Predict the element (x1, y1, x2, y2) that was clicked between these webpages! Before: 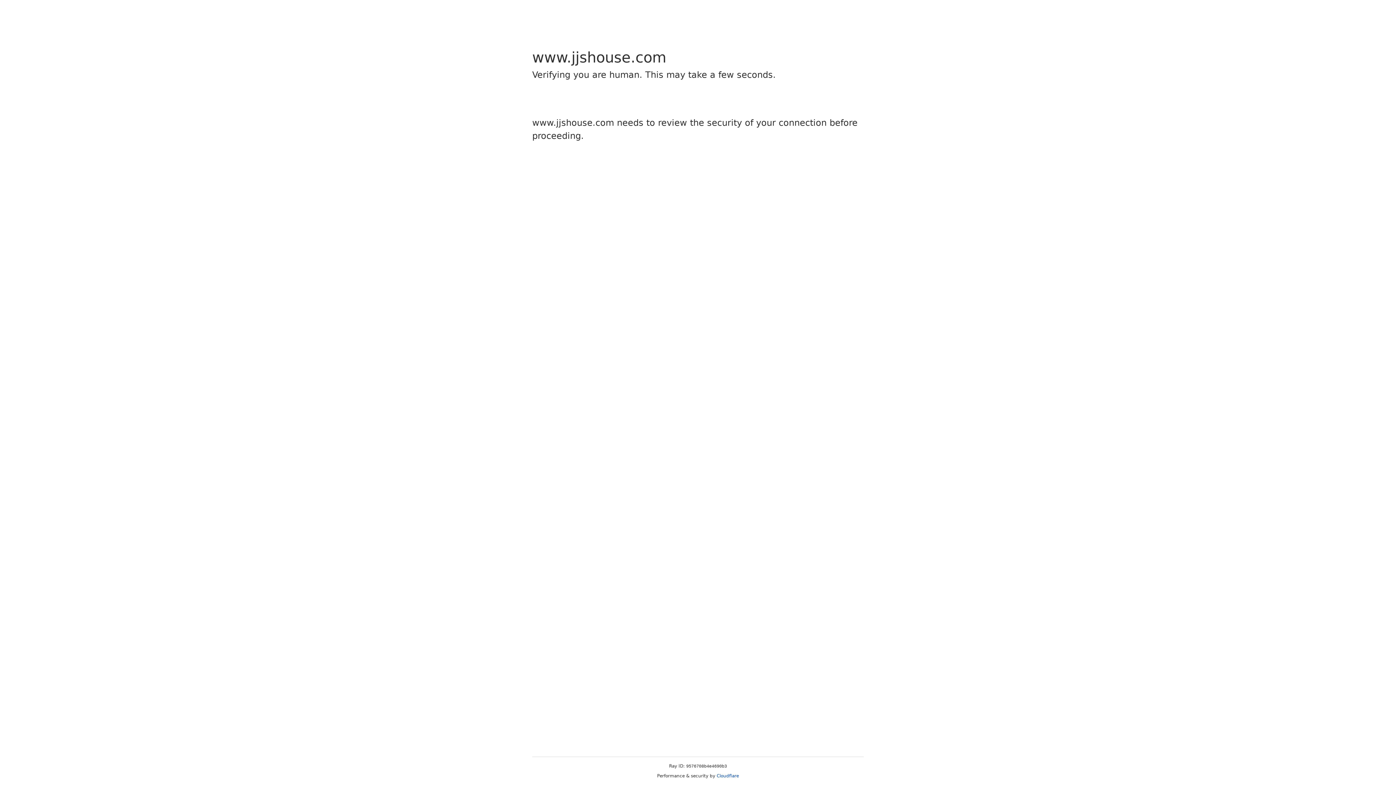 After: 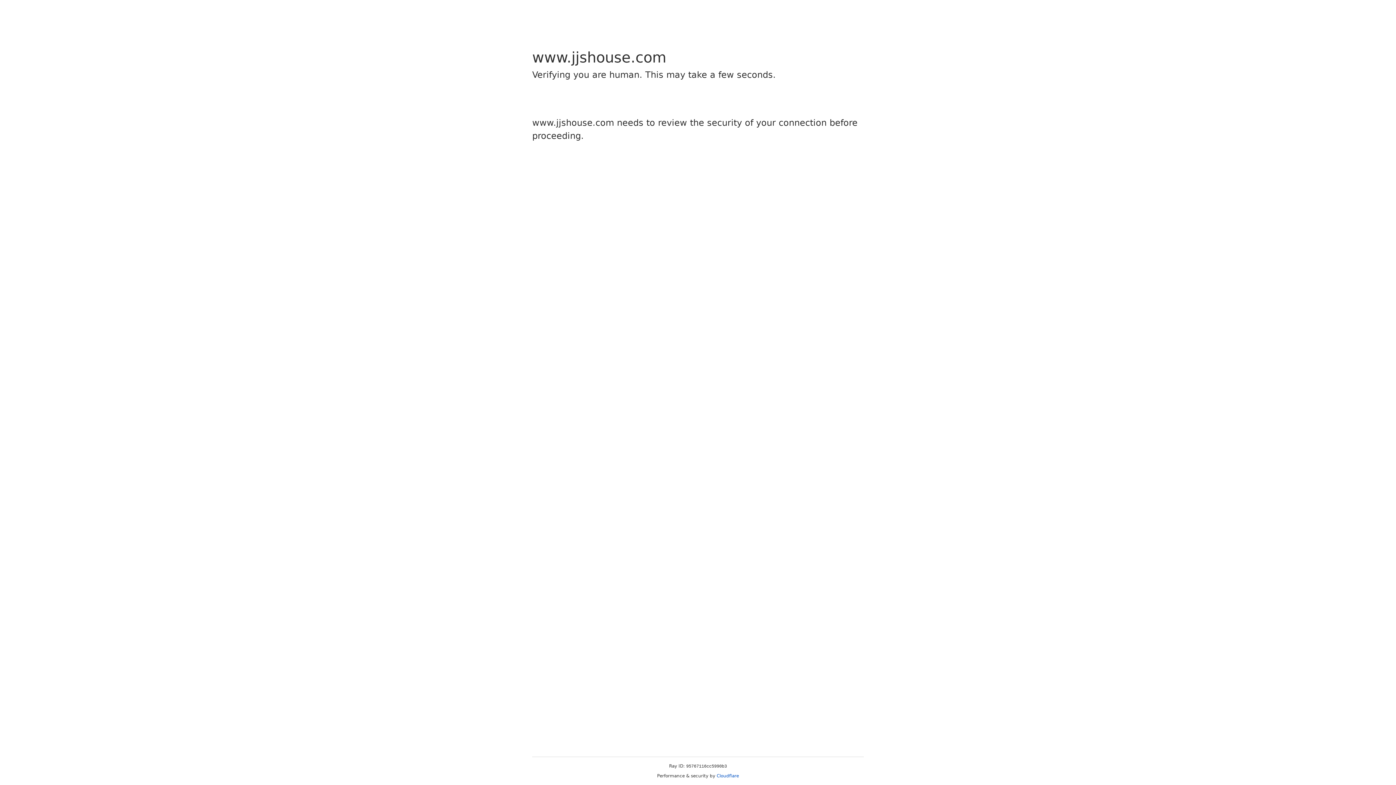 Action: label: Cloudflare bbox: (716, 773, 739, 778)